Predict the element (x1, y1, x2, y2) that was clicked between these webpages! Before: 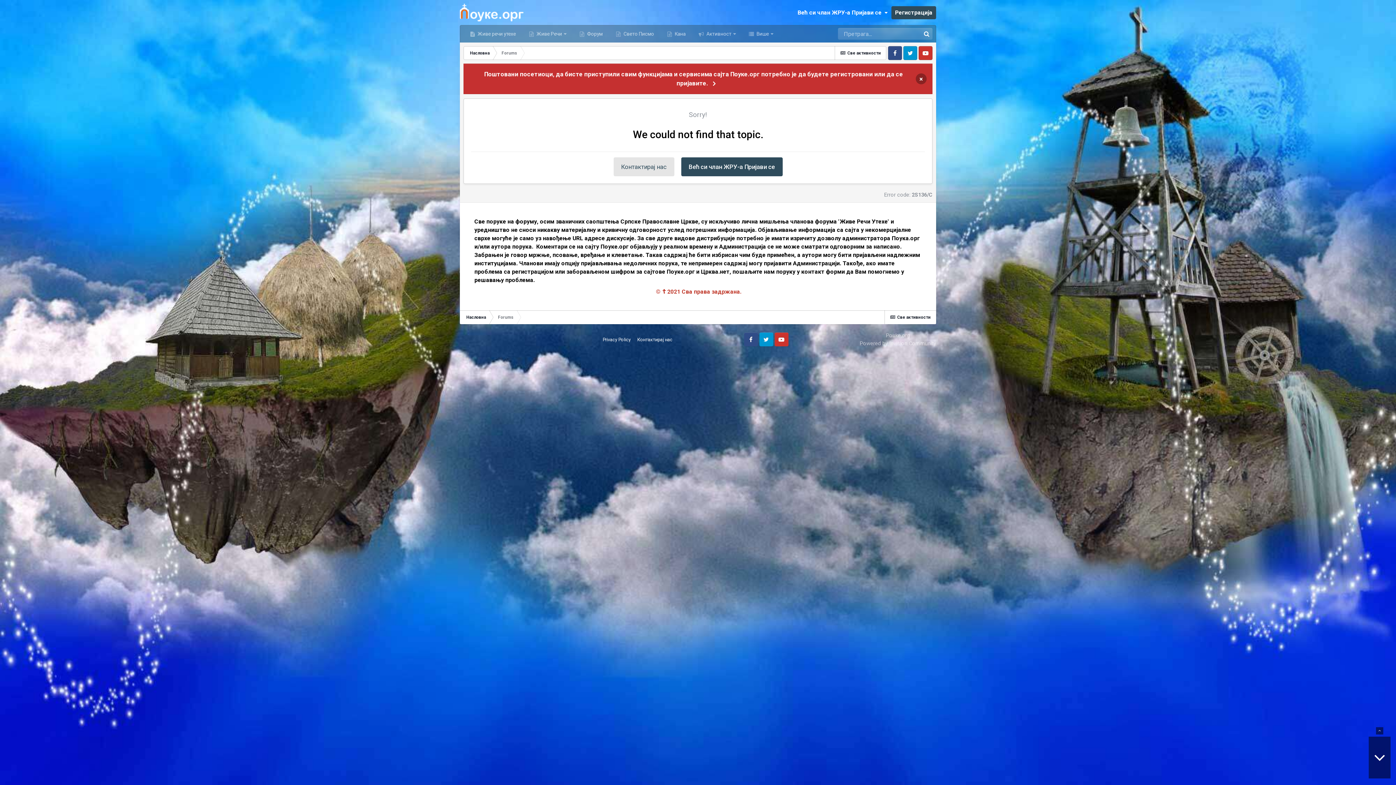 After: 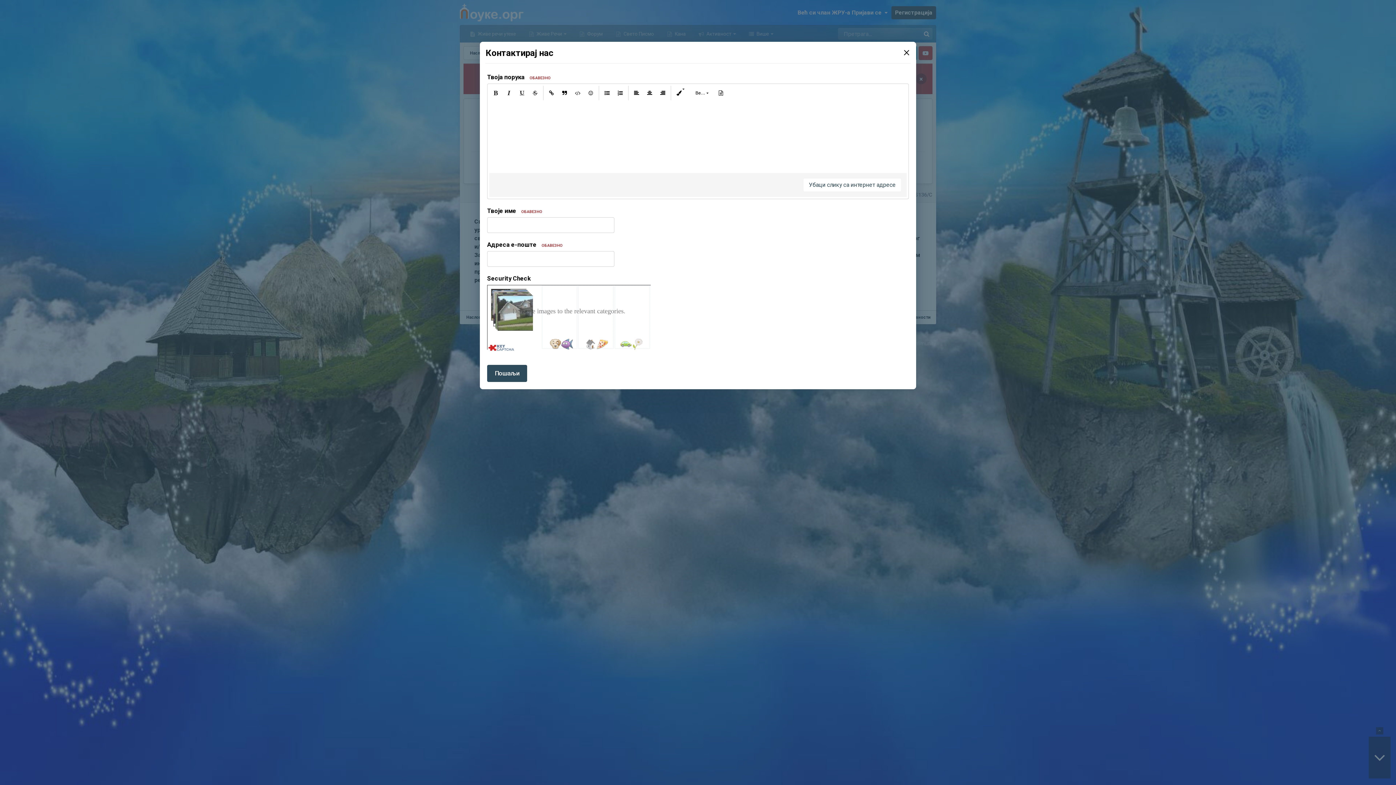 Action: label: Контактирај нас bbox: (637, 337, 672, 342)